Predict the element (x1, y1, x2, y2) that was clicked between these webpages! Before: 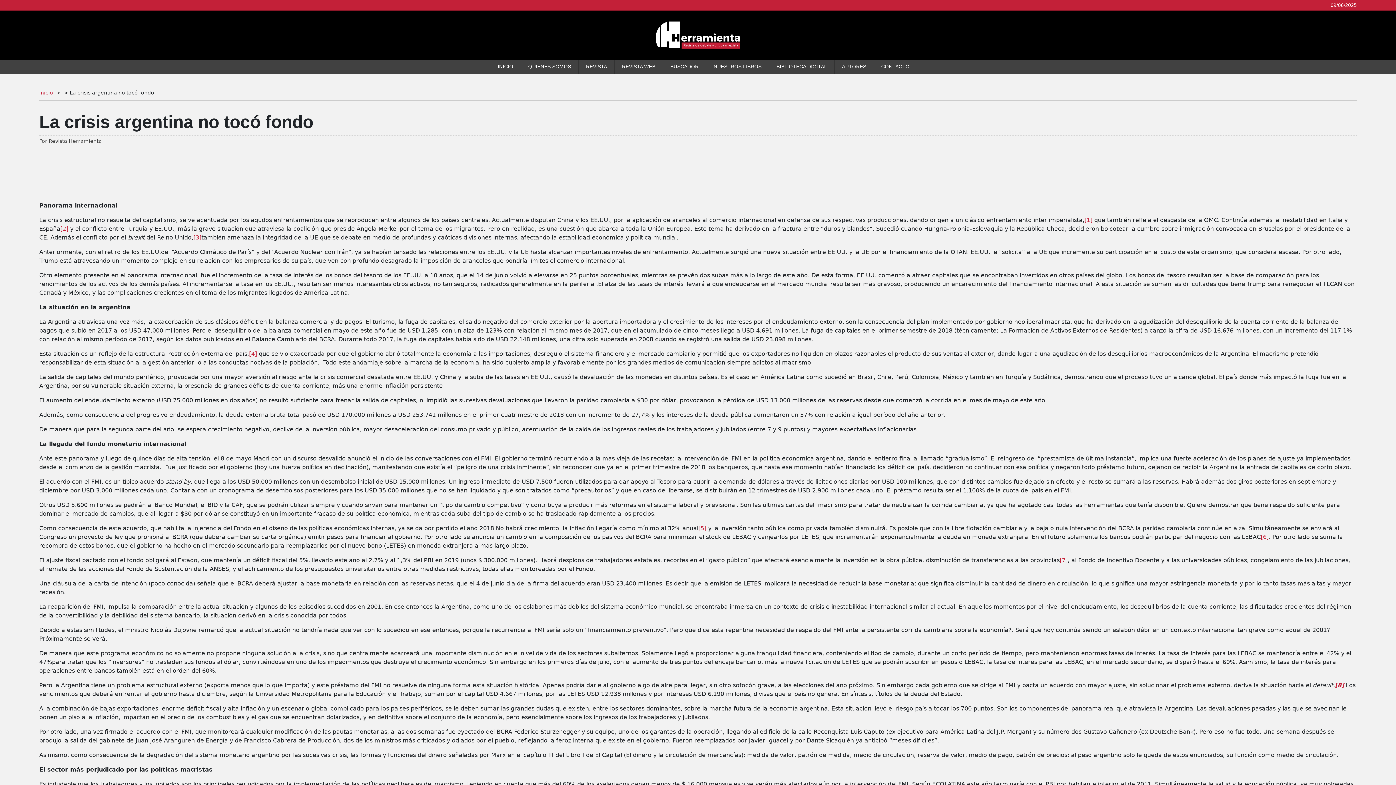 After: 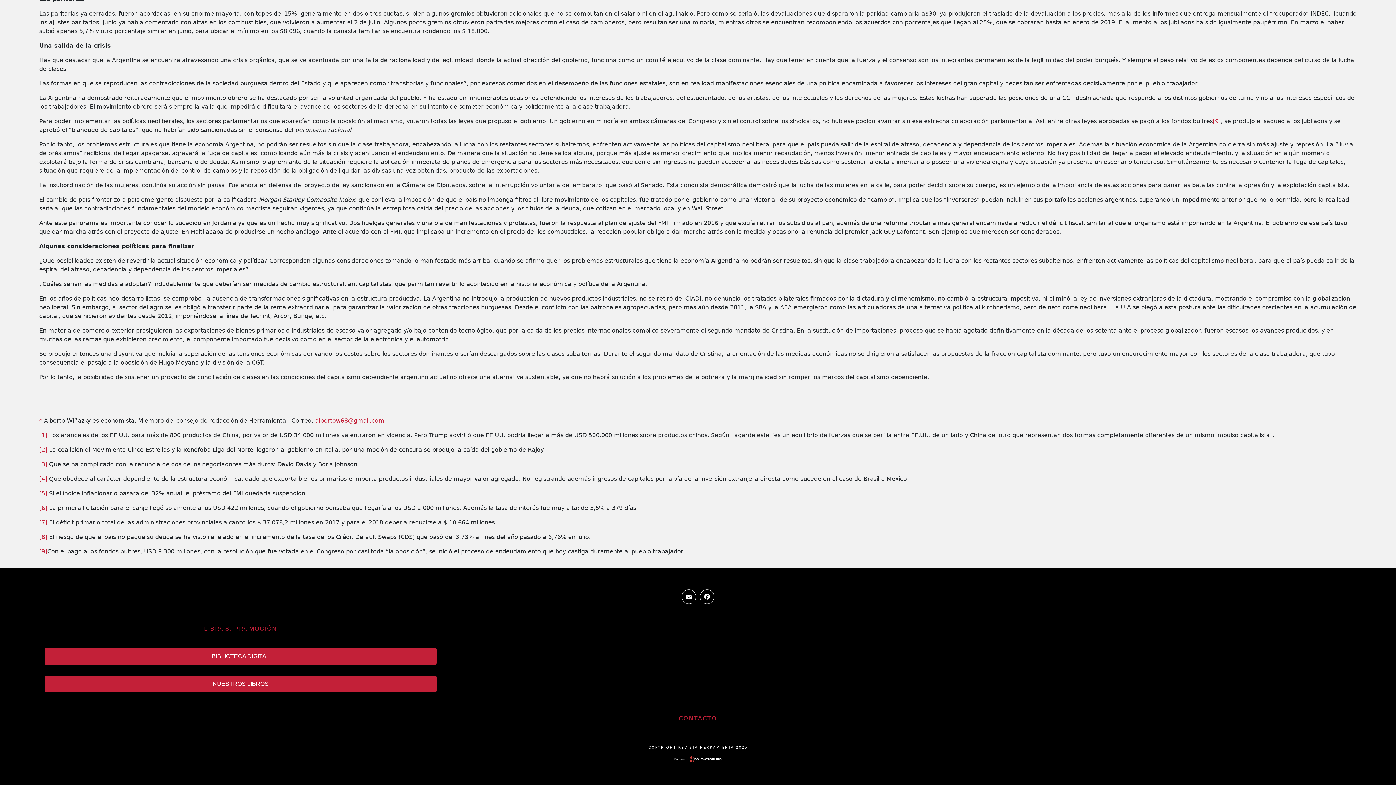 Action: bbox: (60, 225, 68, 232) label: [2]